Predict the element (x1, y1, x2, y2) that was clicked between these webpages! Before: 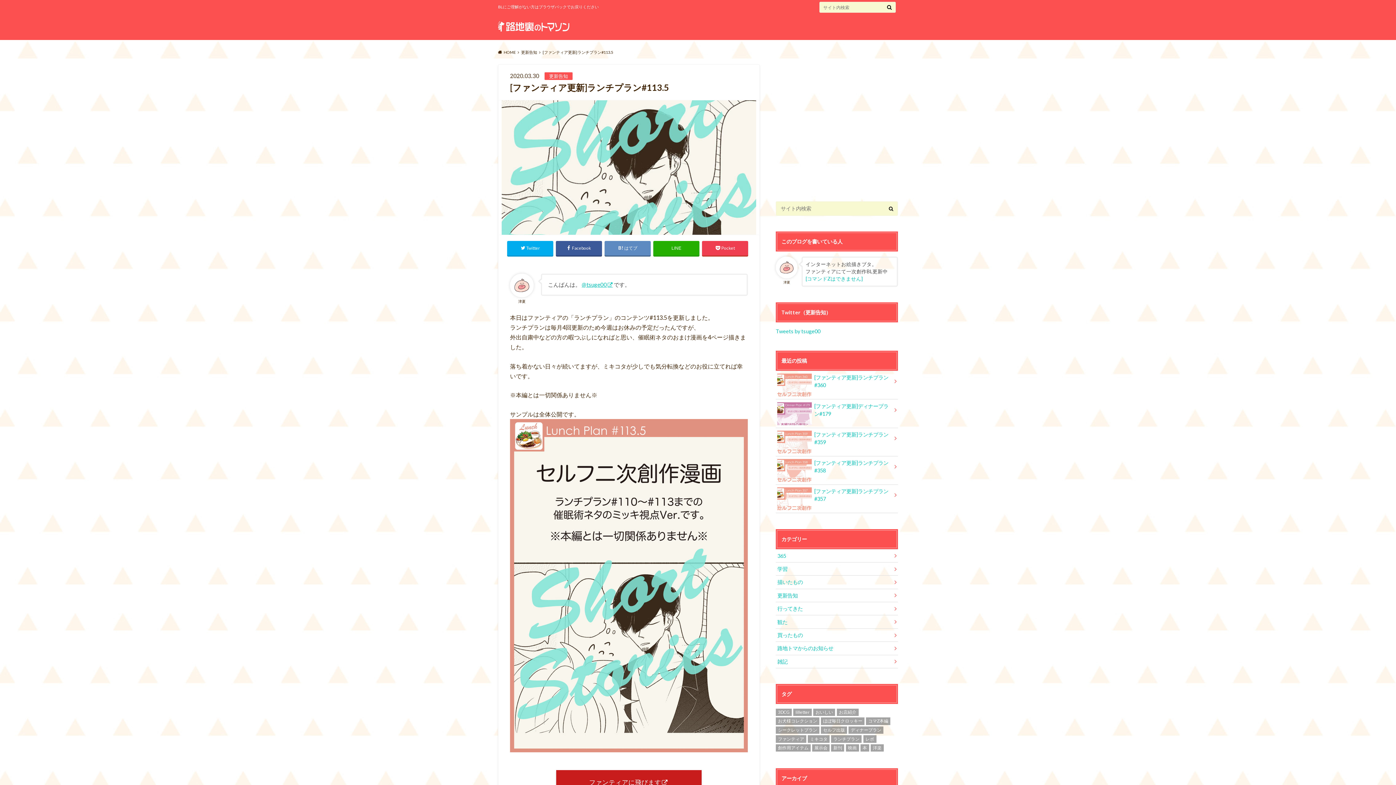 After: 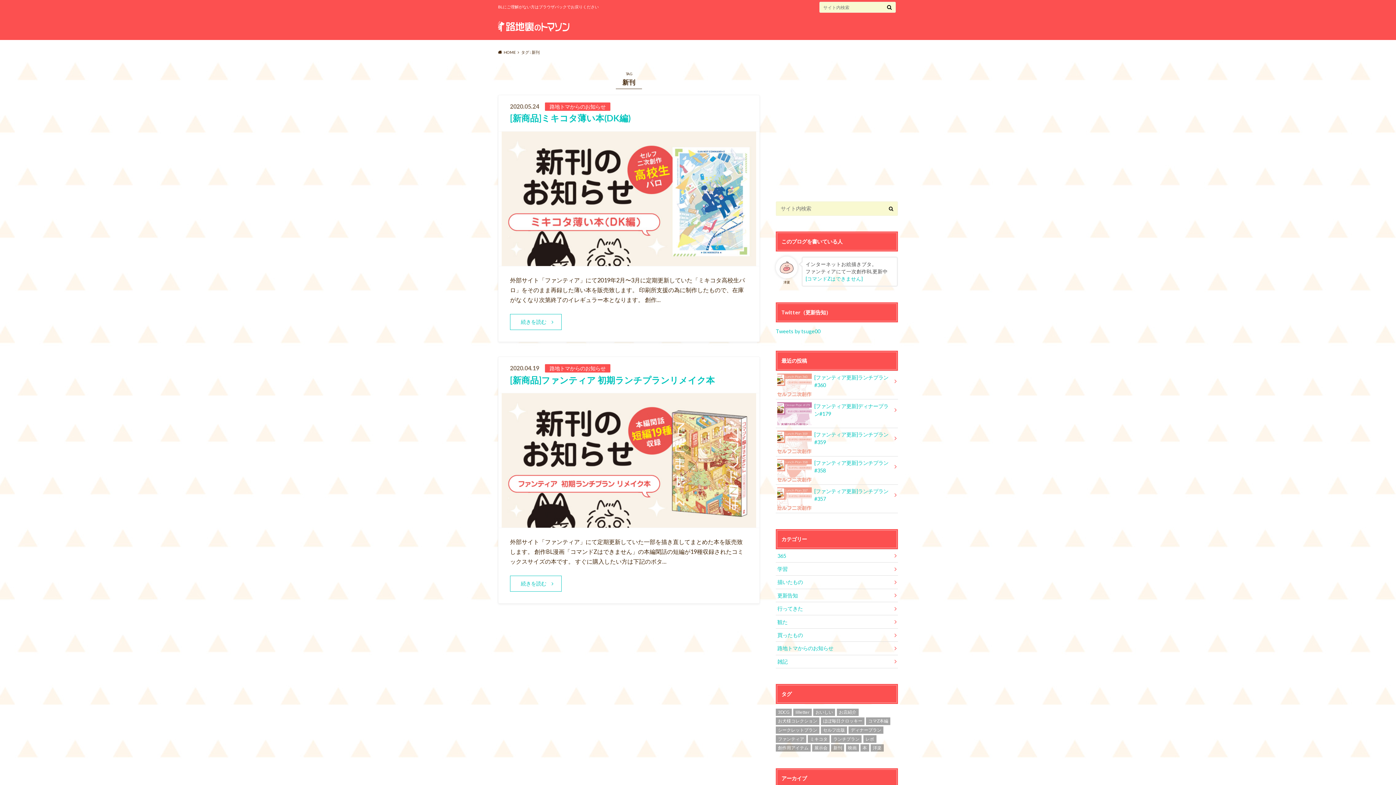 Action: bbox: (831, 744, 844, 752) label: 新刊 (2個の項目)